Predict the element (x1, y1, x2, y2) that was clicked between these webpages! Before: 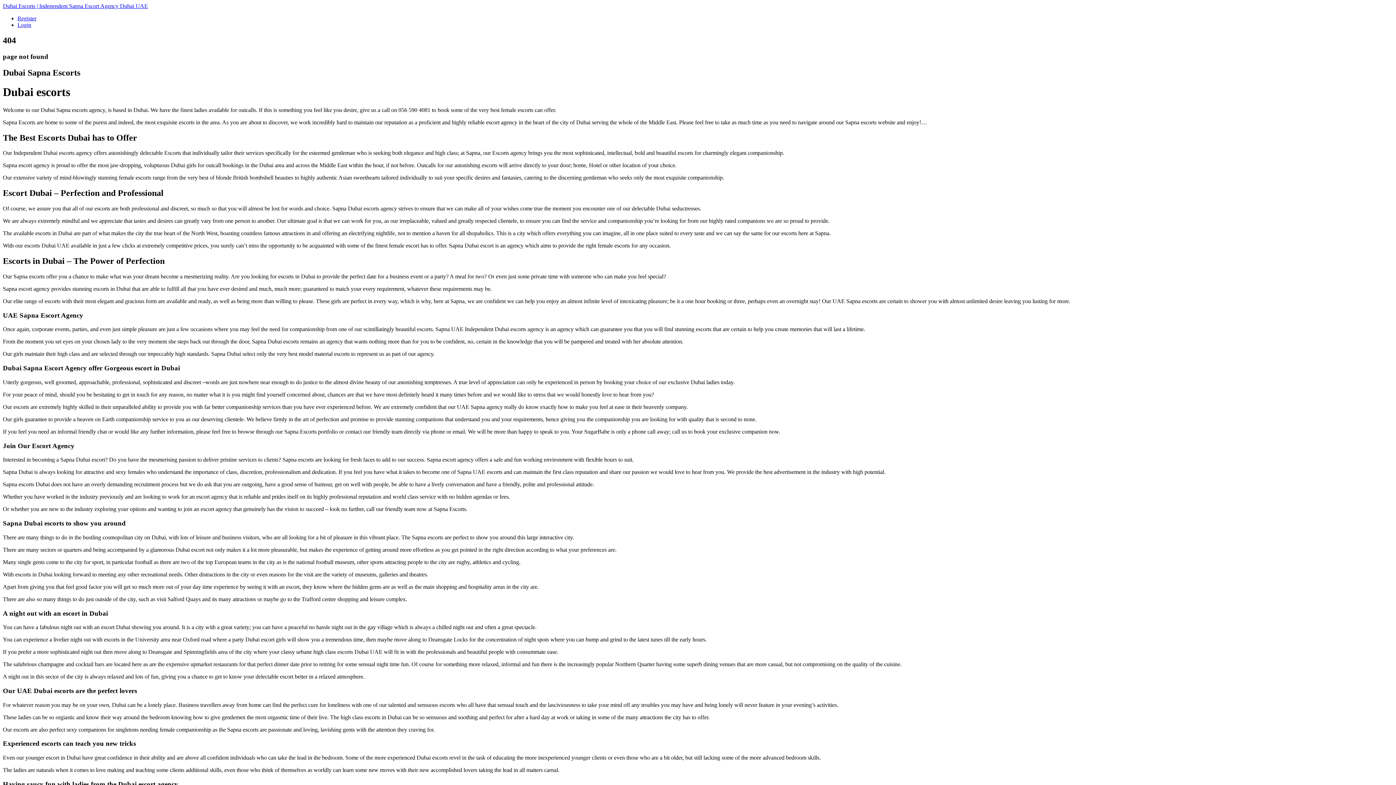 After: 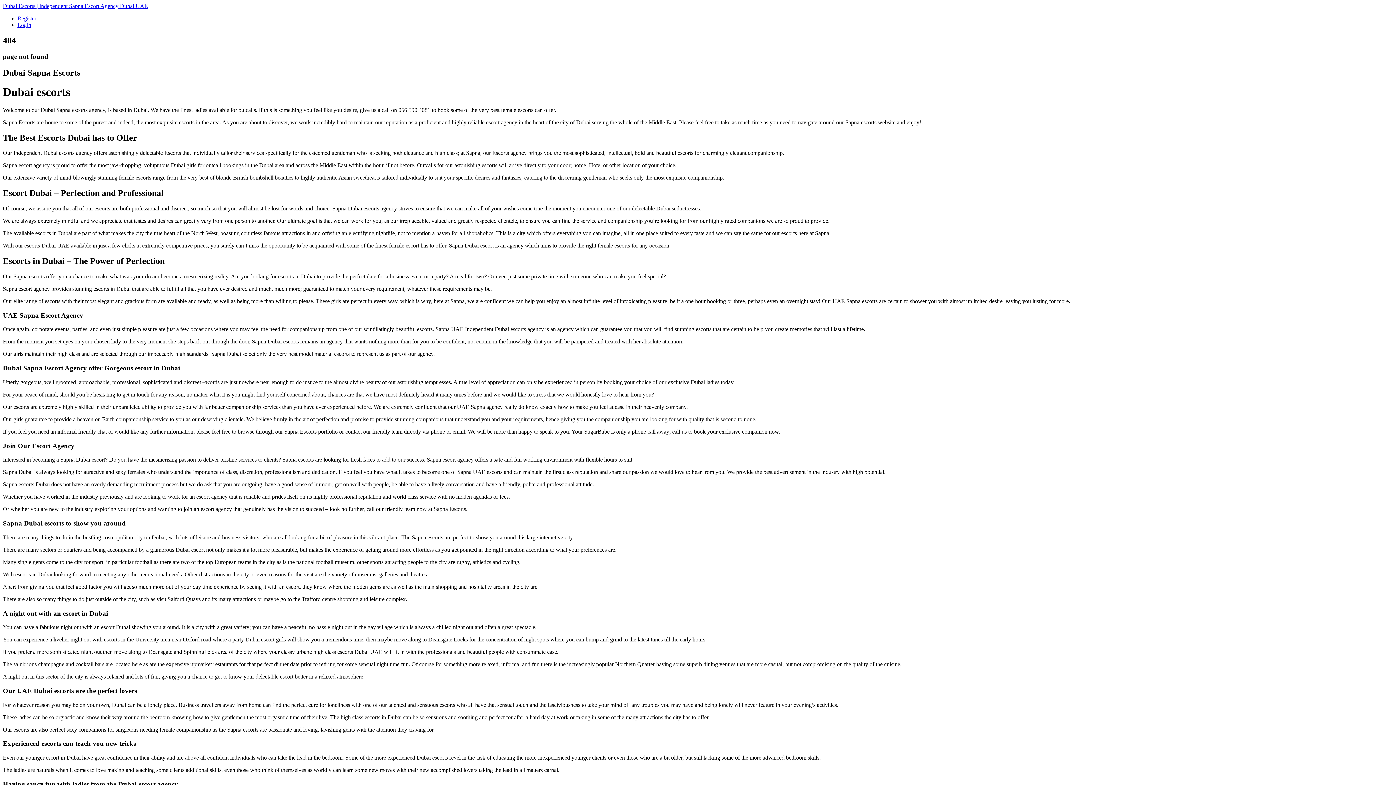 Action: bbox: (17, 21, 31, 28) label: Login